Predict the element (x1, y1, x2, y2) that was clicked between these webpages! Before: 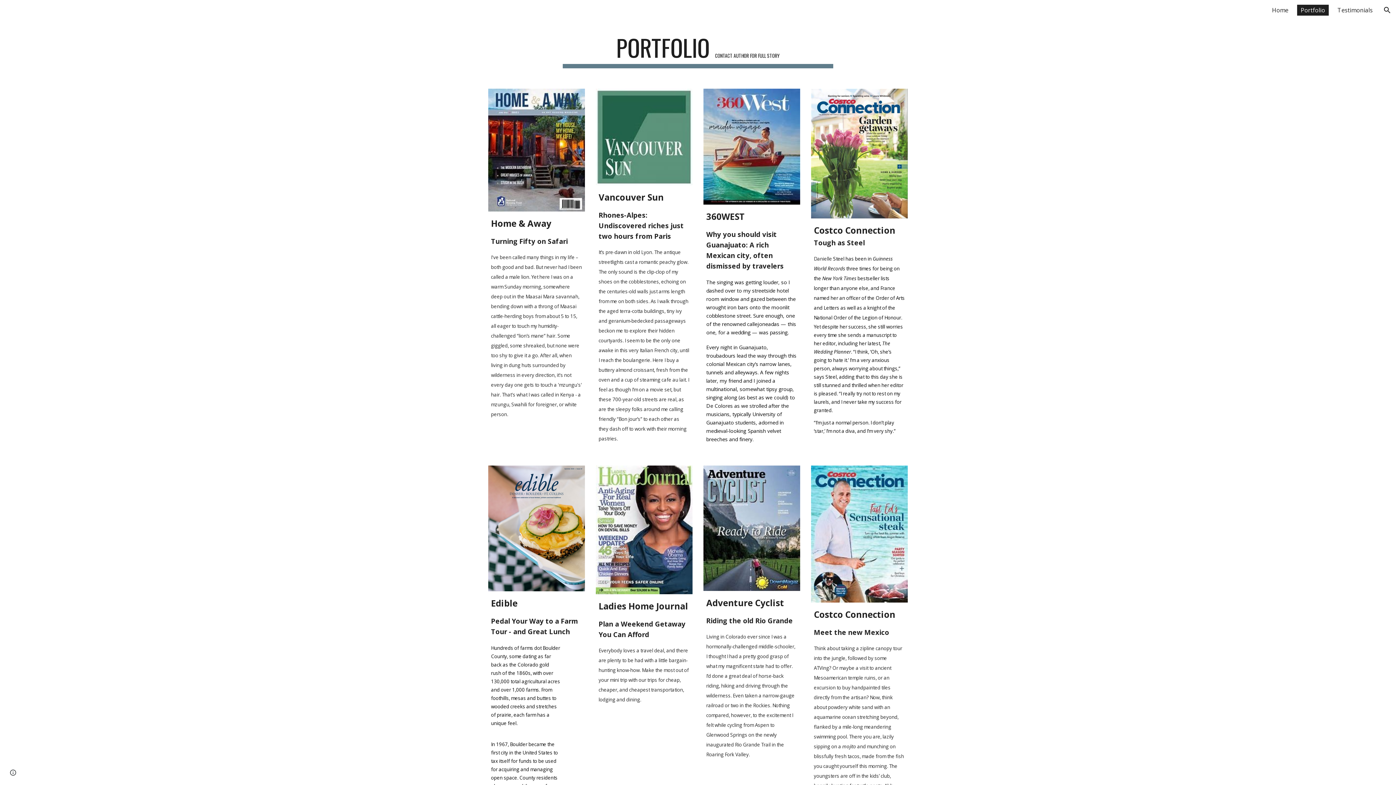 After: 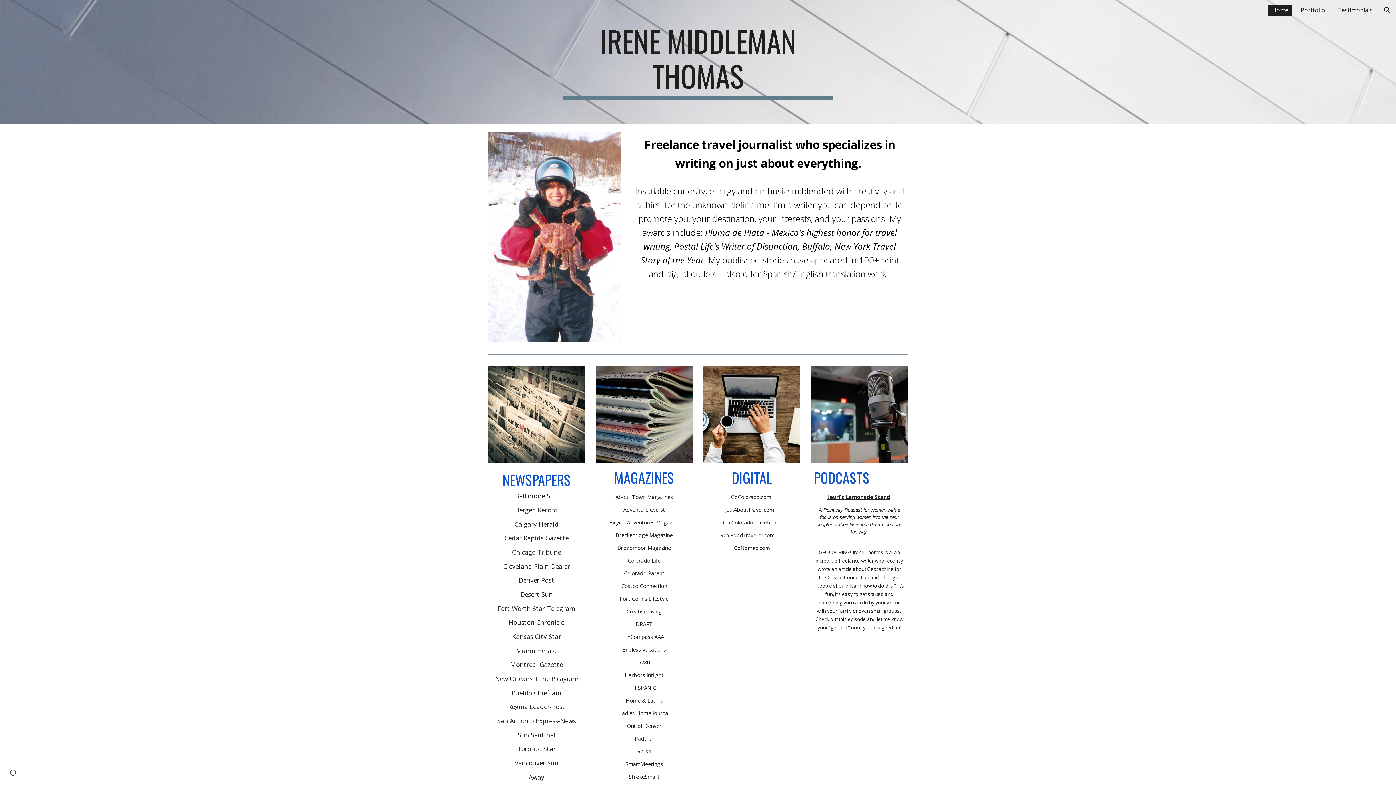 Action: bbox: (1268, 4, 1292, 15) label: Home